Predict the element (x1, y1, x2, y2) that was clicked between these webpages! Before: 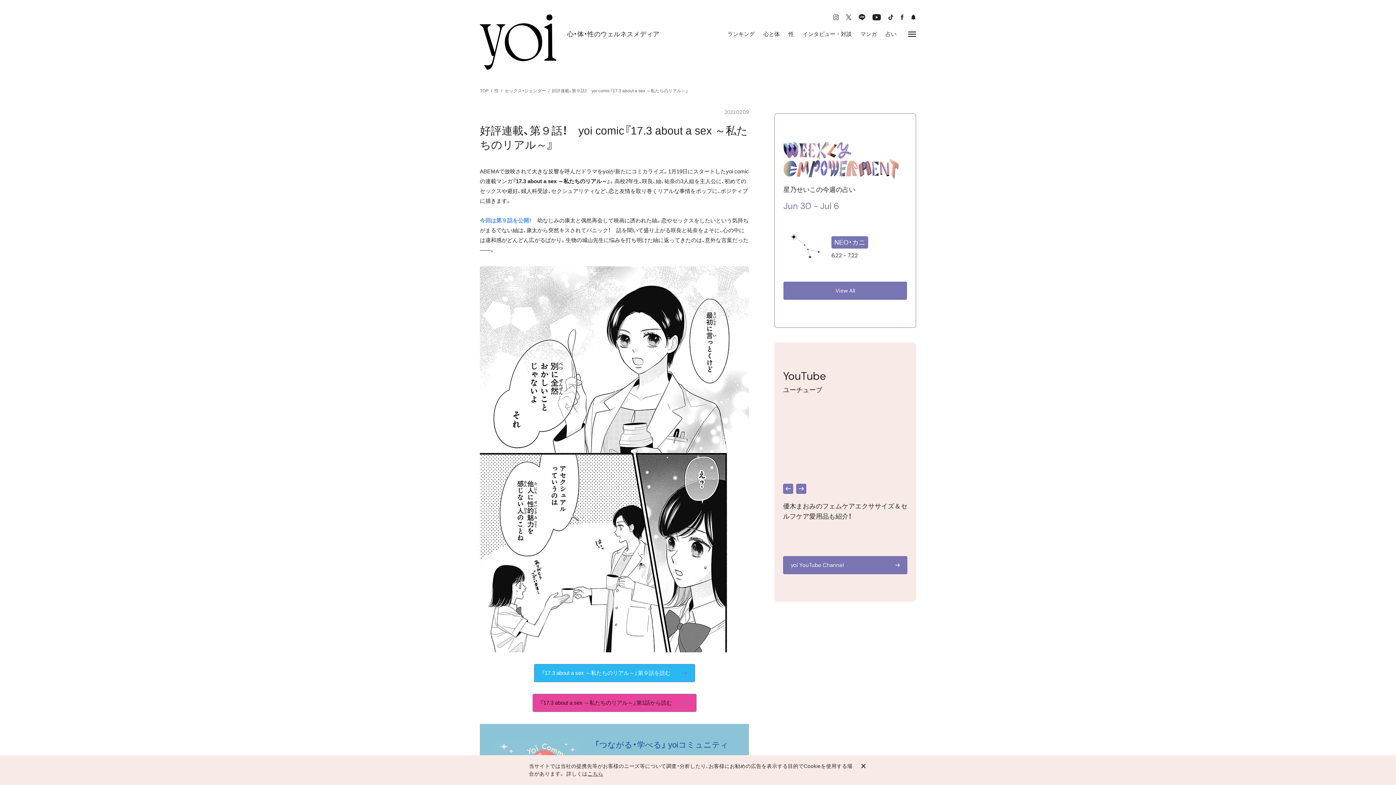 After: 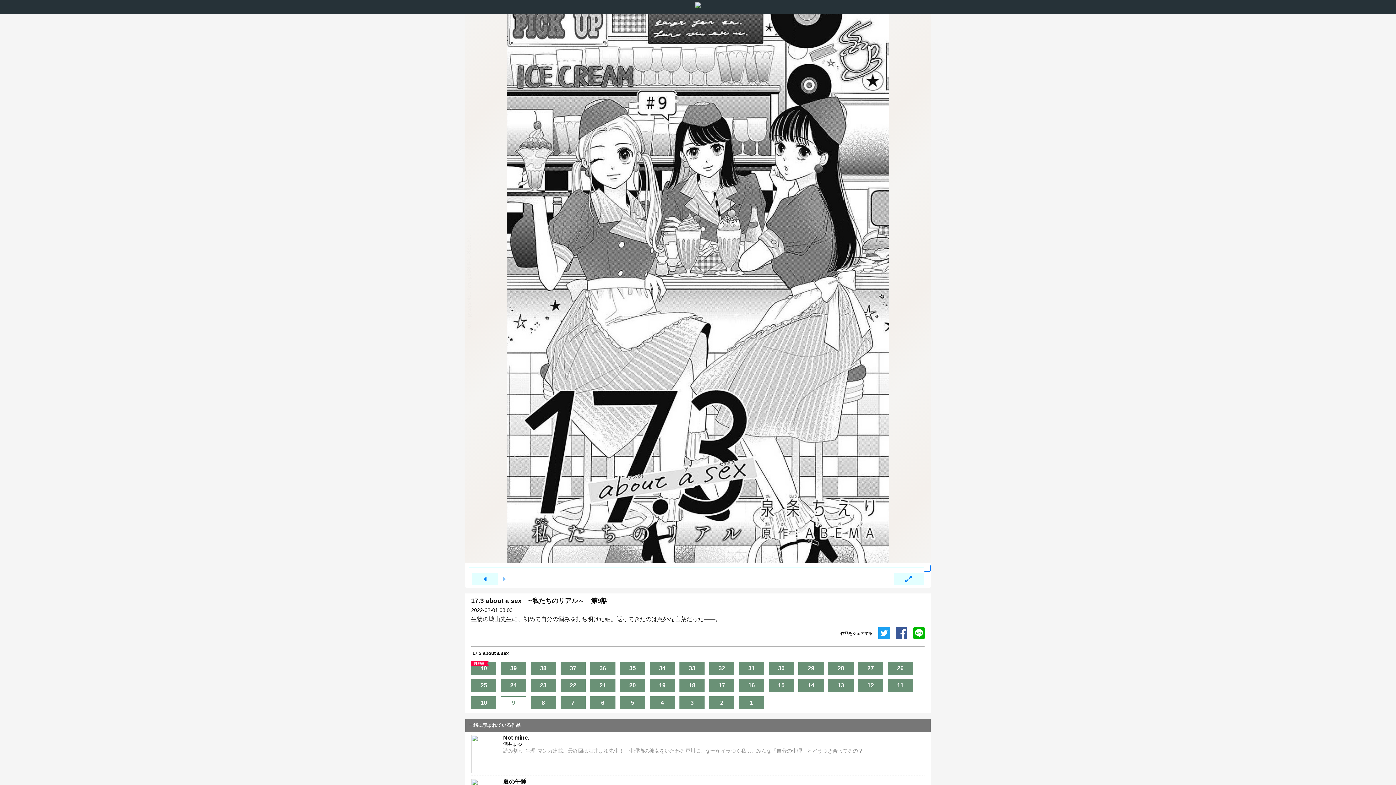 Action: bbox: (534, 664, 695, 682) label: 『17.3 about a sex ～私たちのリアル～』第９話を読む